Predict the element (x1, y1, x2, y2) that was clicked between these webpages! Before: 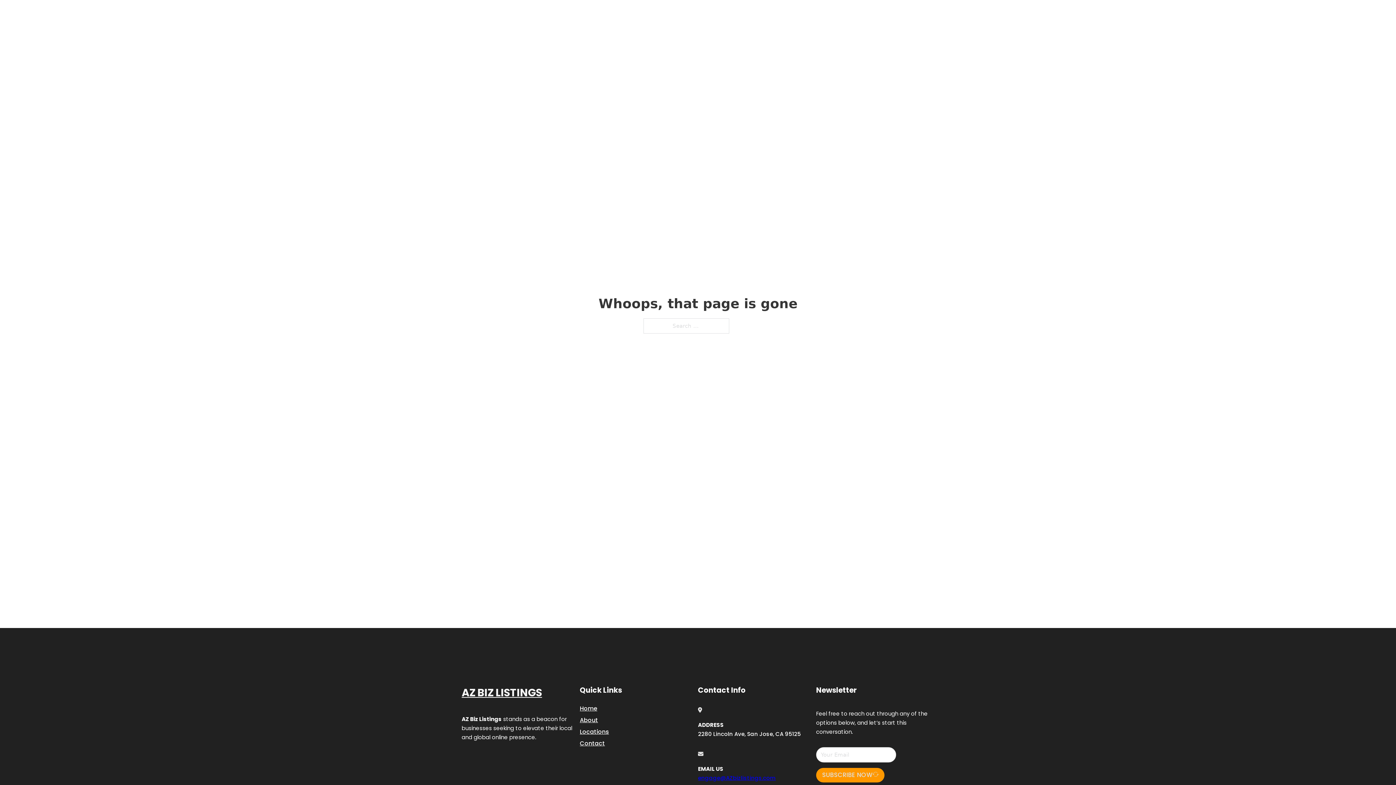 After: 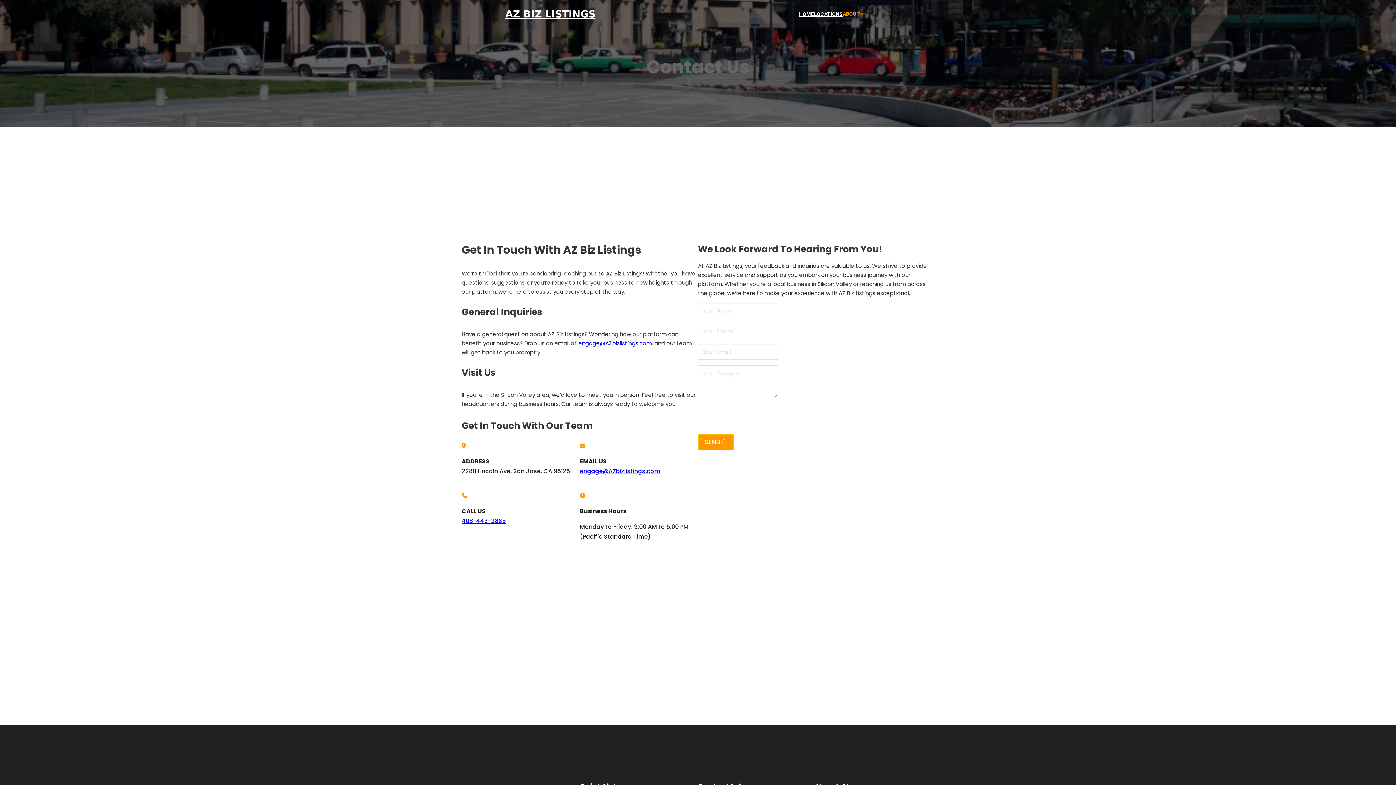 Action: label: Contact bbox: (580, 738, 605, 748)